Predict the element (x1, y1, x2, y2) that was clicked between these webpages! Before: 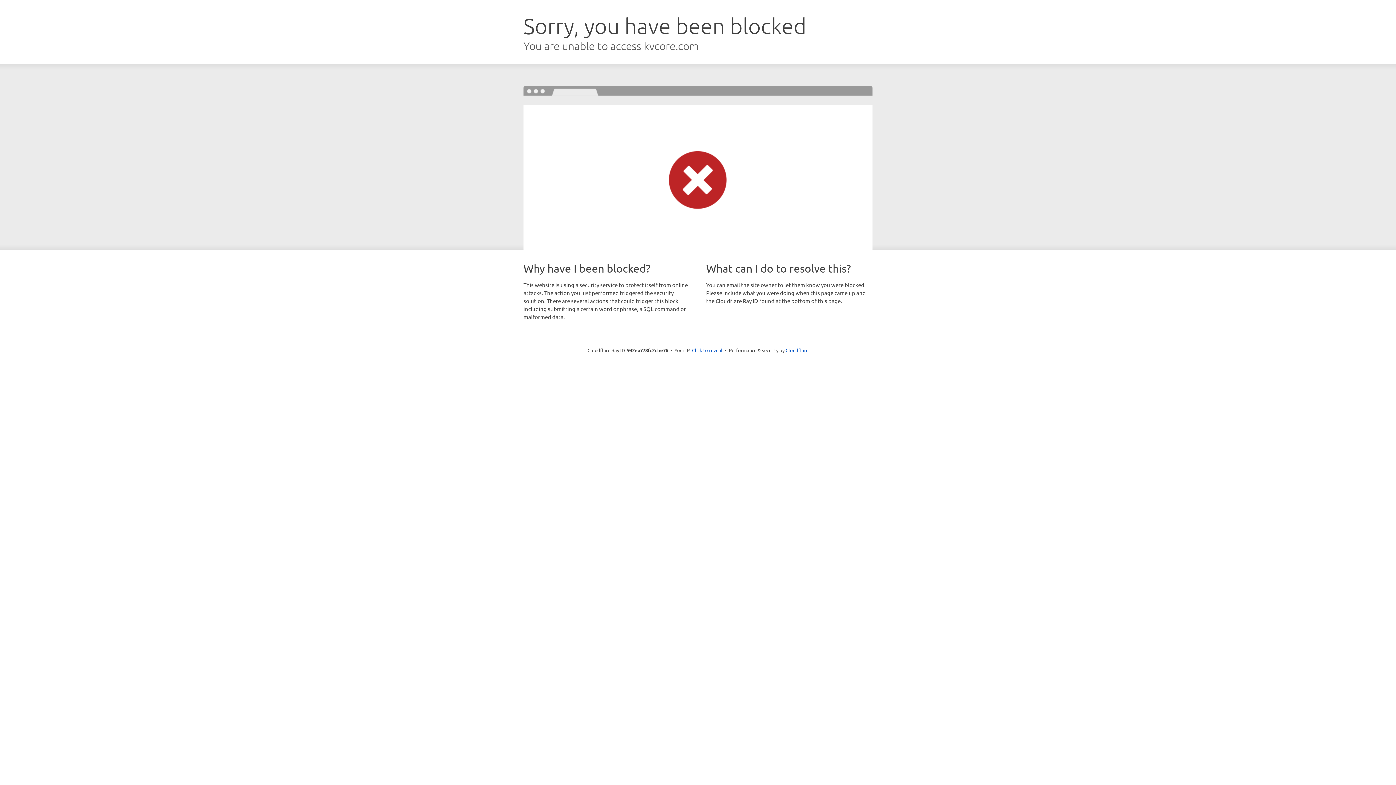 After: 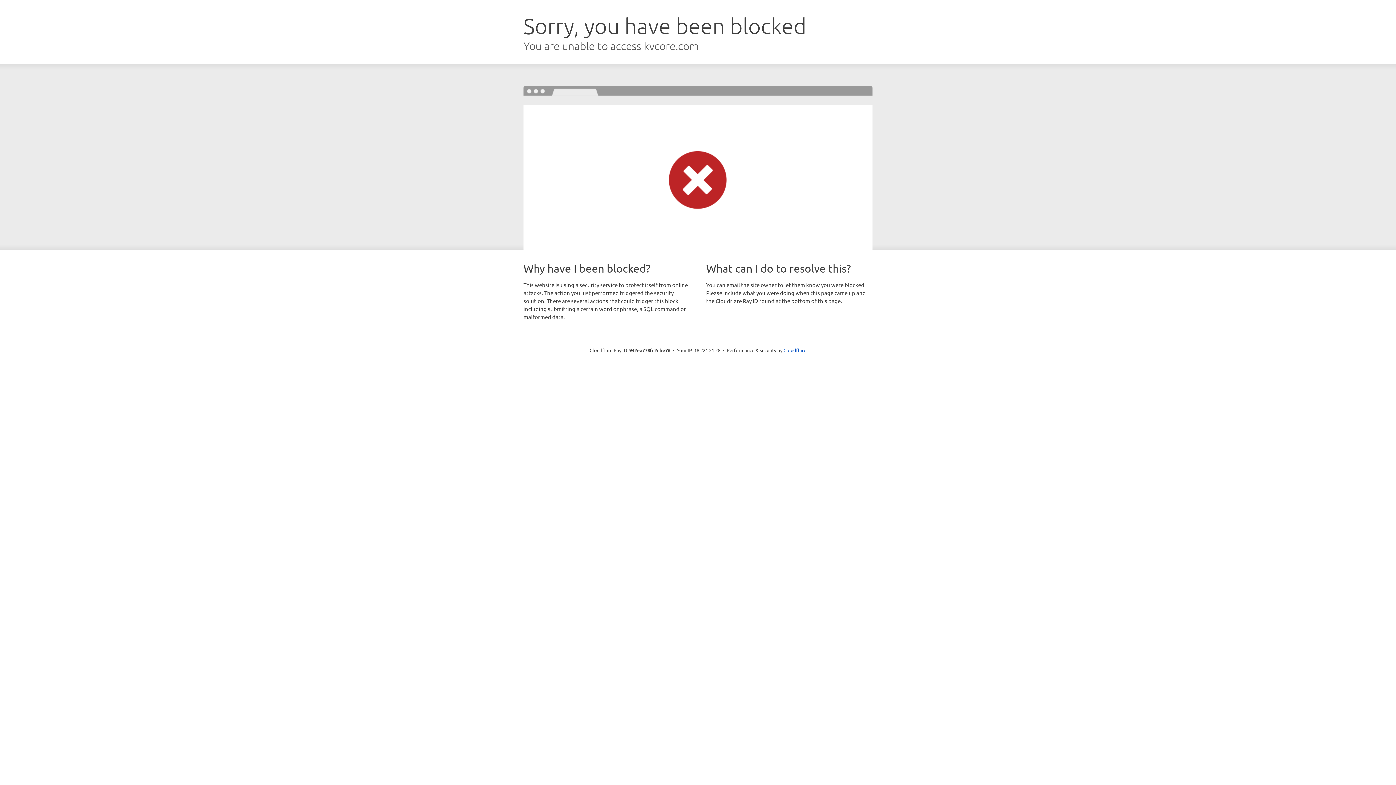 Action: bbox: (692, 346, 722, 353) label: Click to reveal